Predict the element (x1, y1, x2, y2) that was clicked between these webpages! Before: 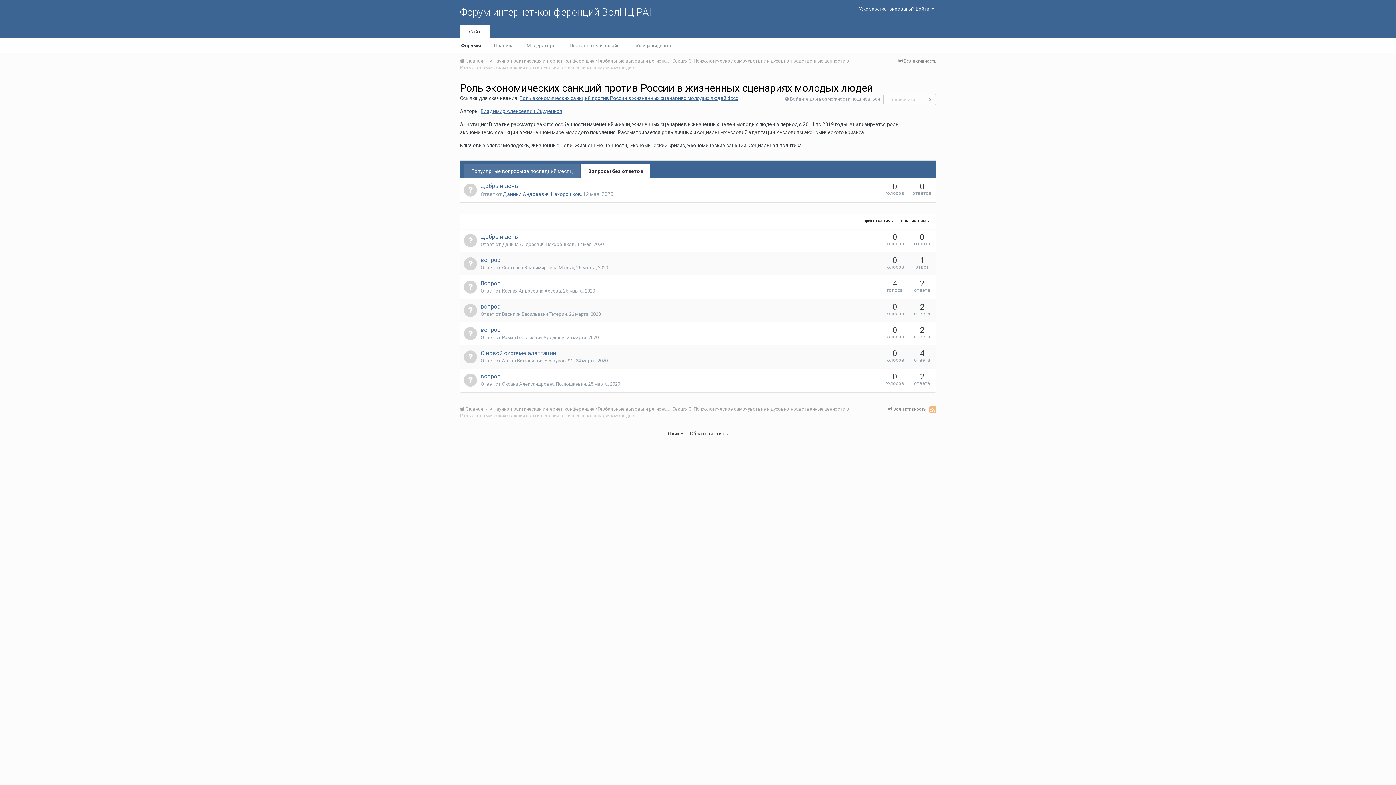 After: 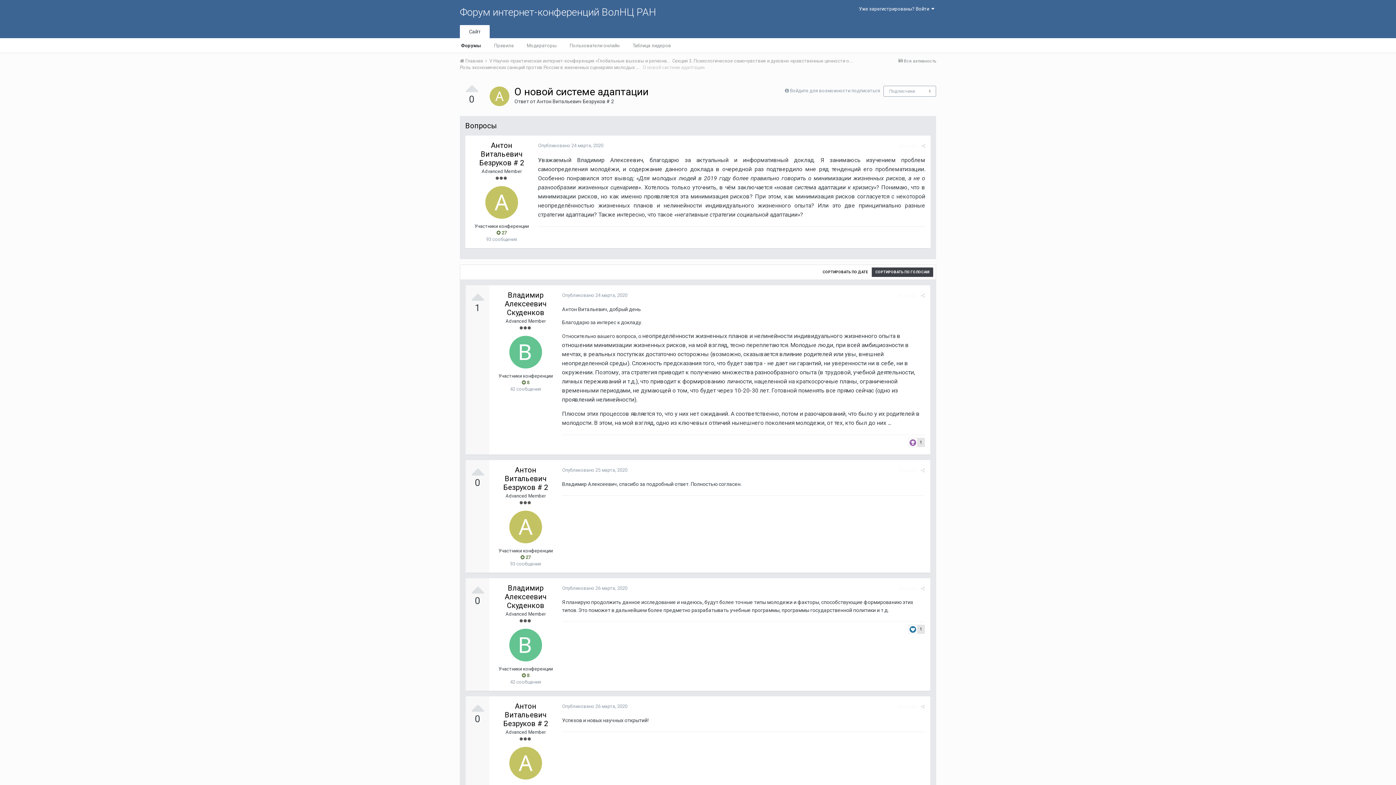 Action: bbox: (480, 349, 556, 356) label: О новой системе адаптации